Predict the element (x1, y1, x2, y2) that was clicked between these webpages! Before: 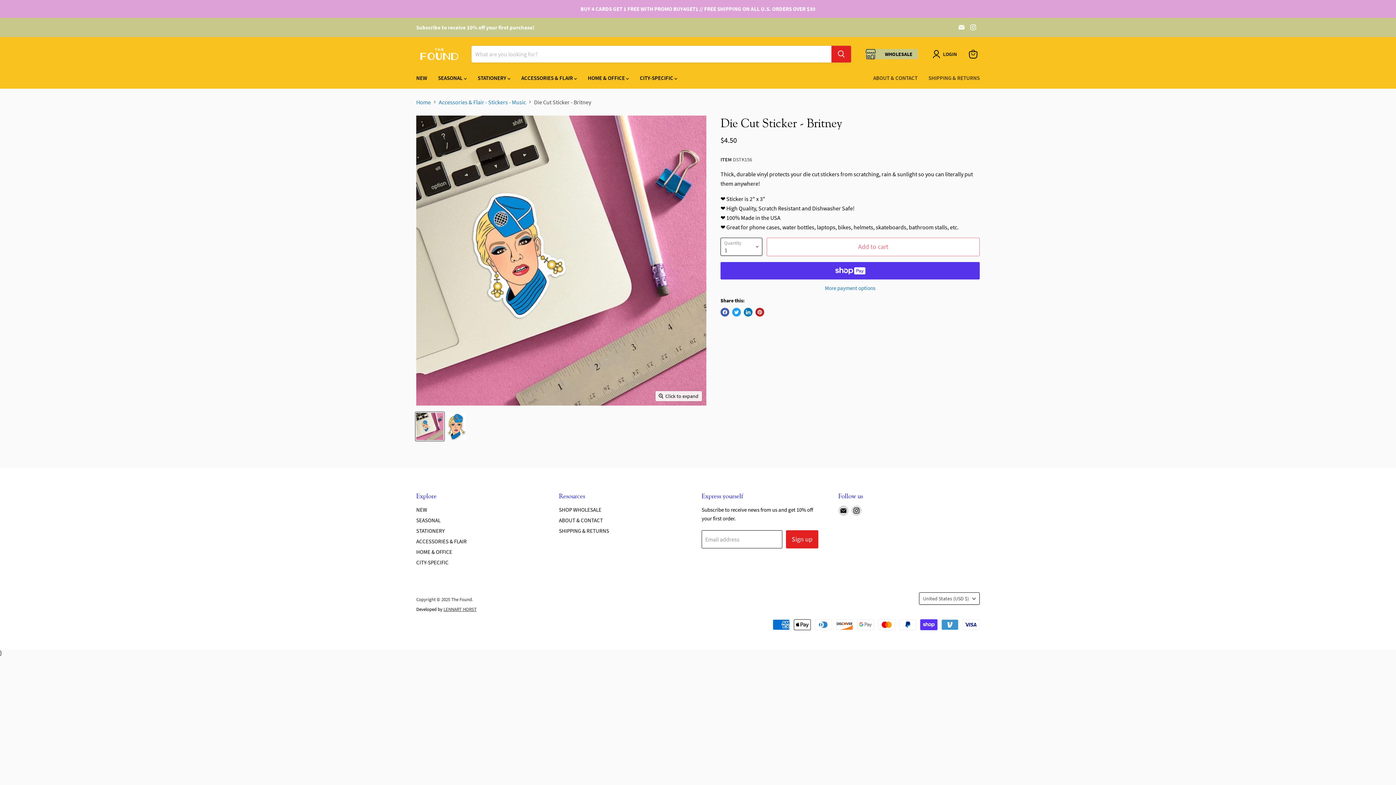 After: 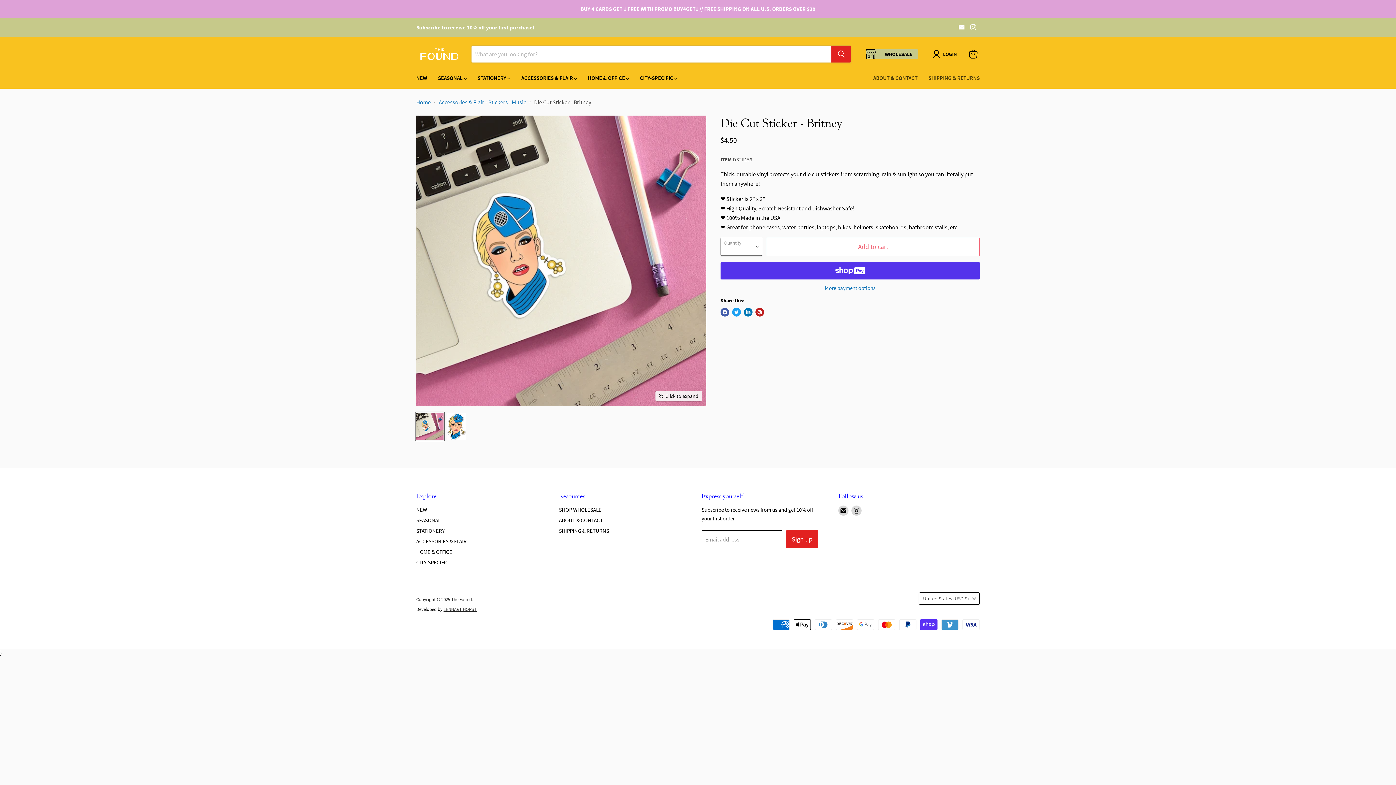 Action: bbox: (968, 22, 978, 32)